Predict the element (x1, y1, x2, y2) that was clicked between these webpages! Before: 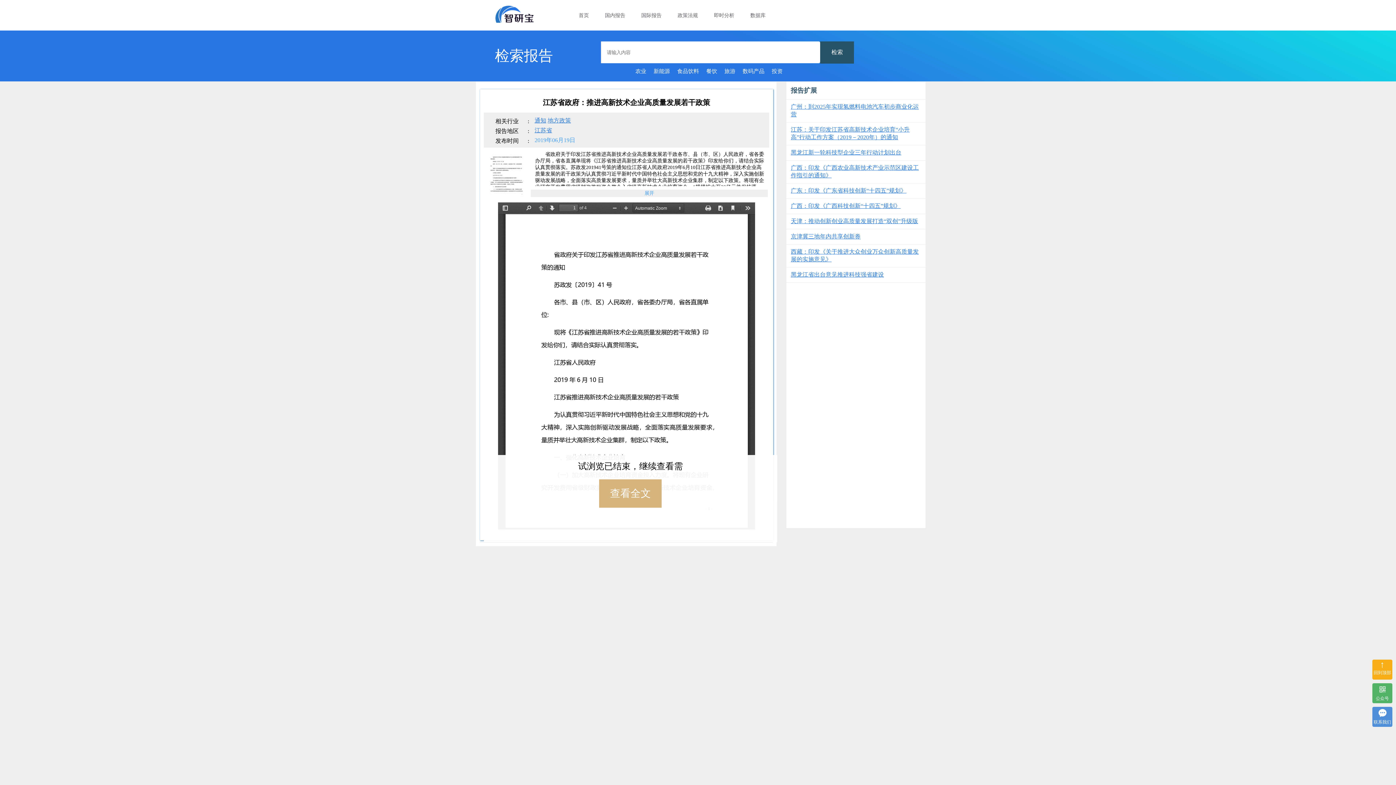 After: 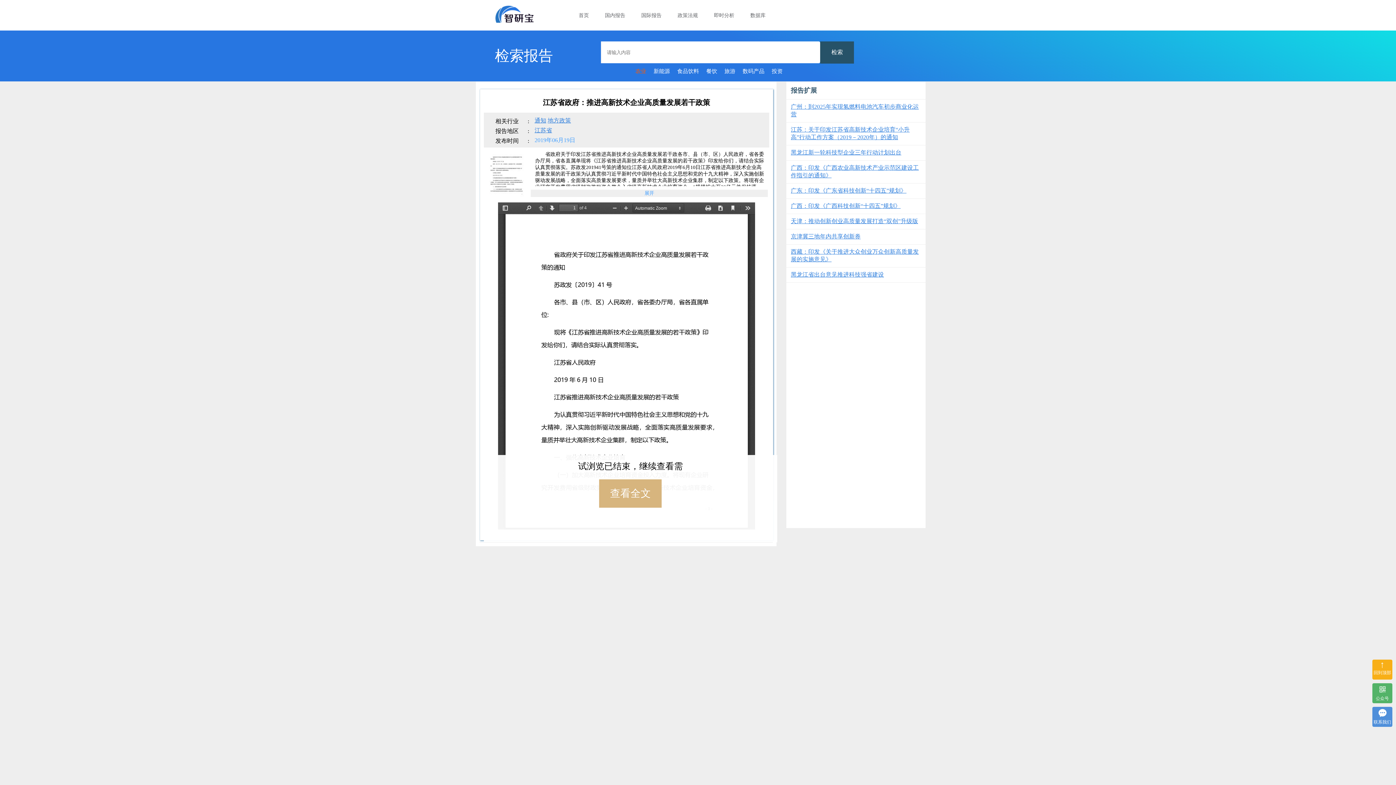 Action: bbox: (635, 68, 646, 74) label: 农业